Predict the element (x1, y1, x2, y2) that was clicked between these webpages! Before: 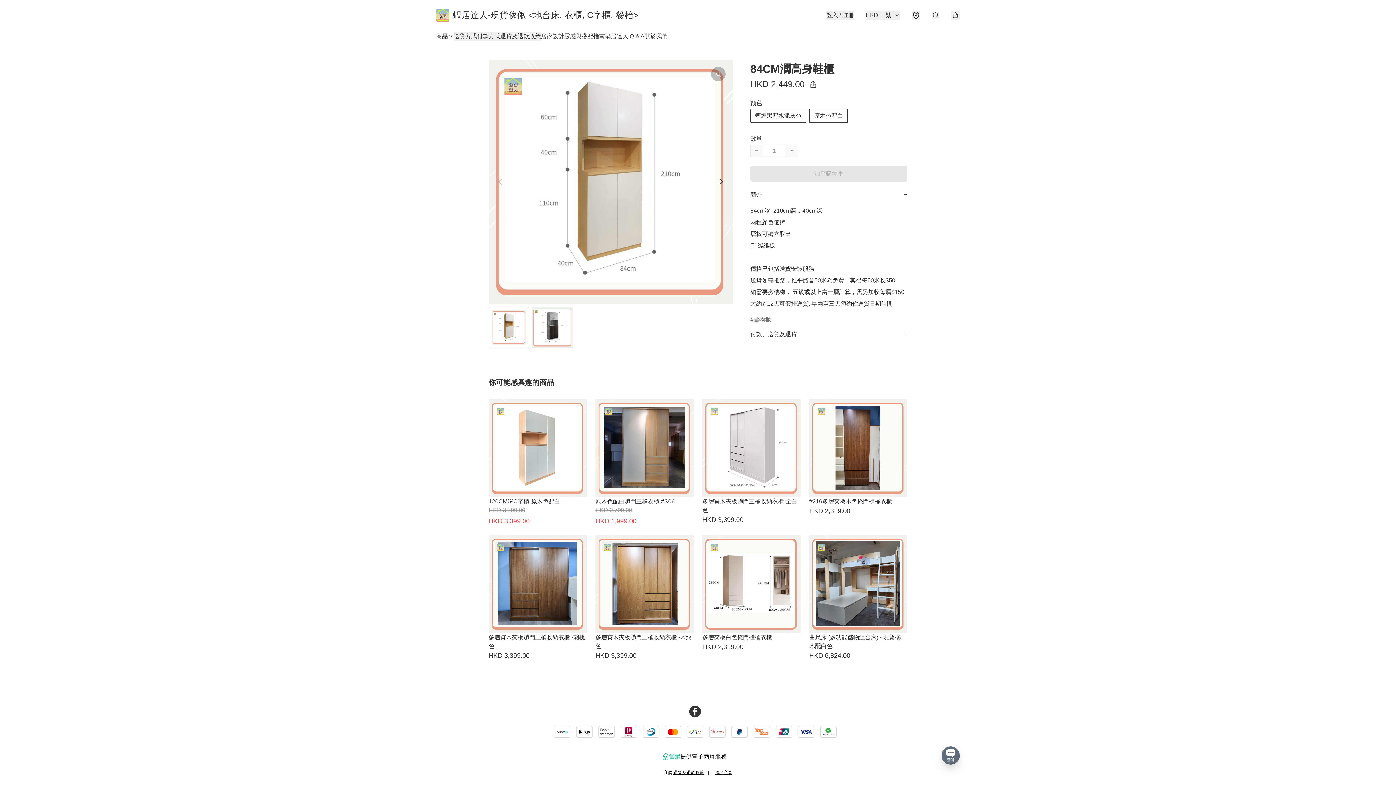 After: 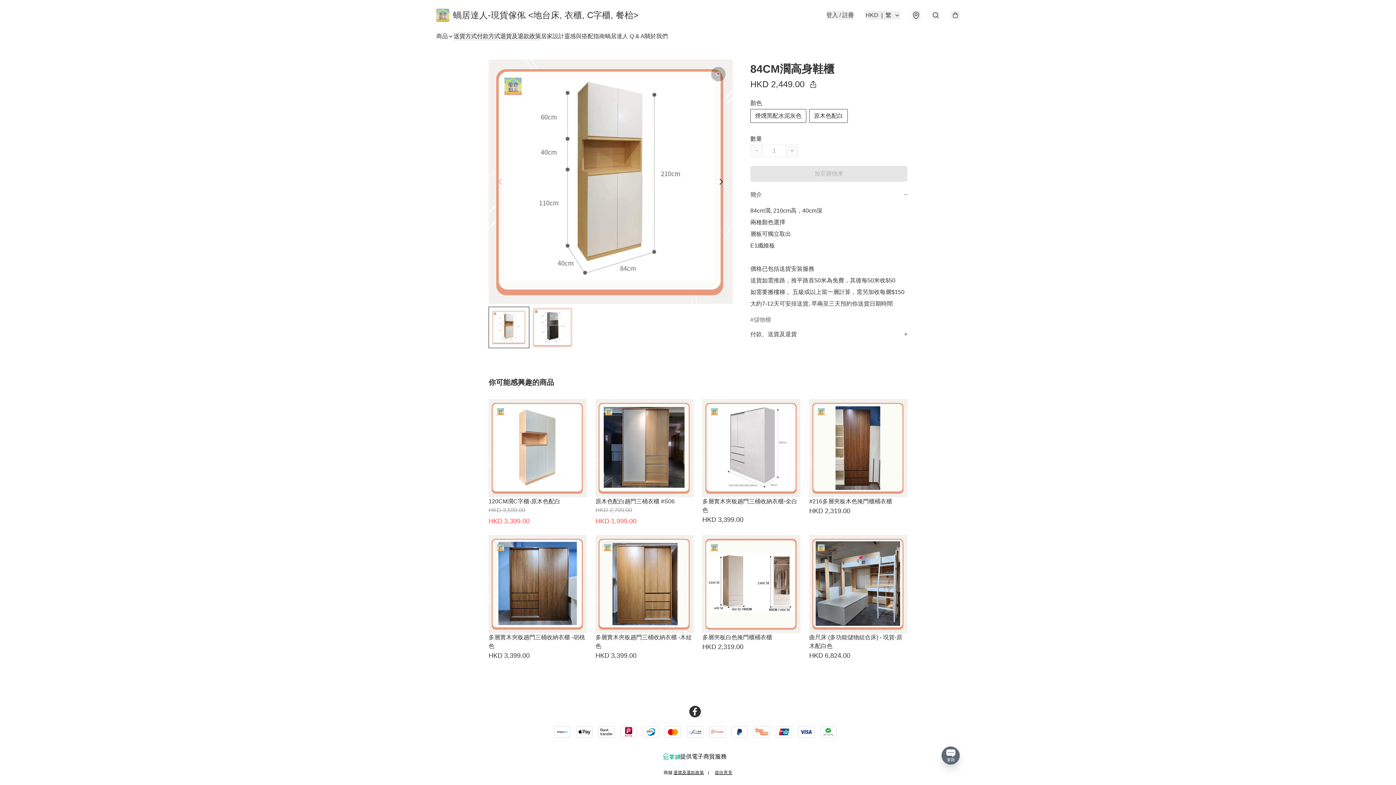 Action: bbox: (689, 706, 706, 717)